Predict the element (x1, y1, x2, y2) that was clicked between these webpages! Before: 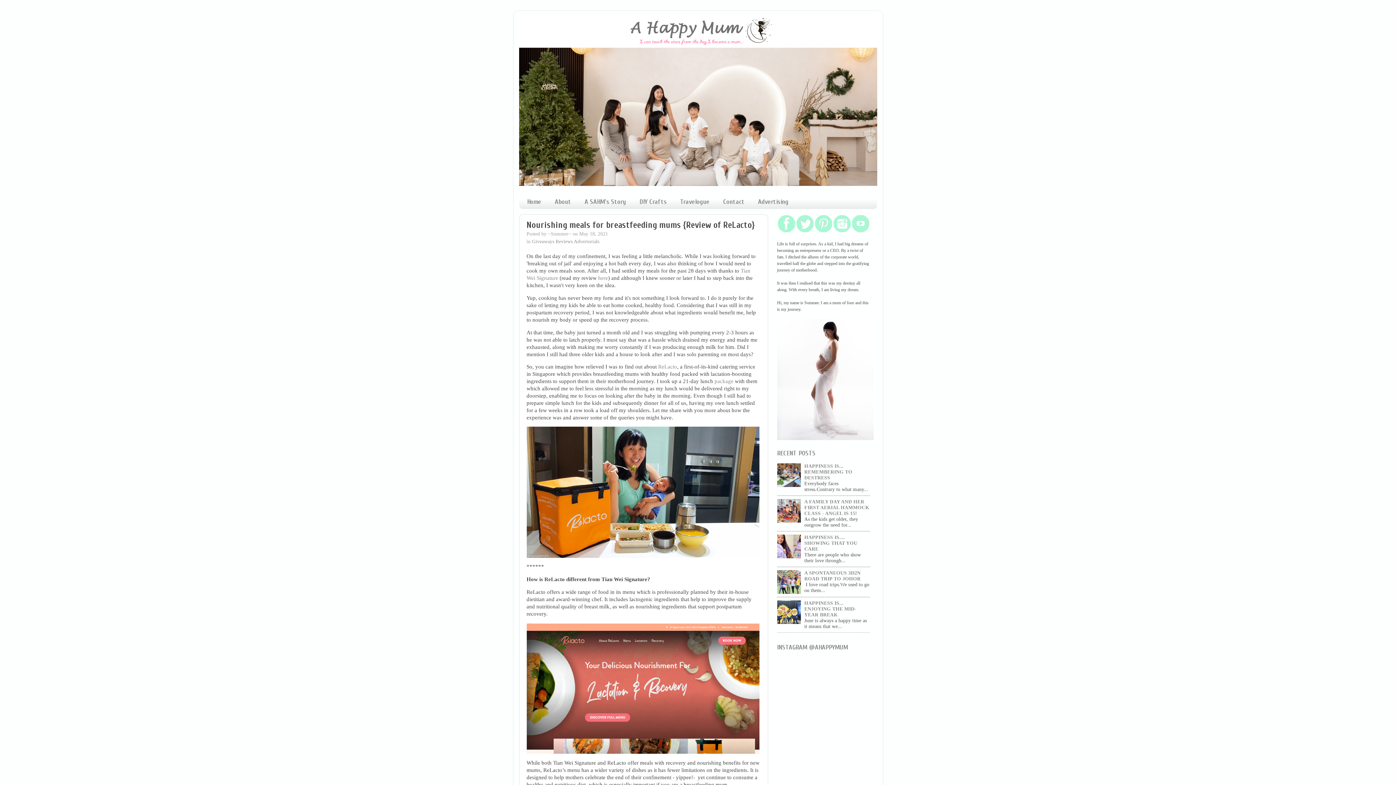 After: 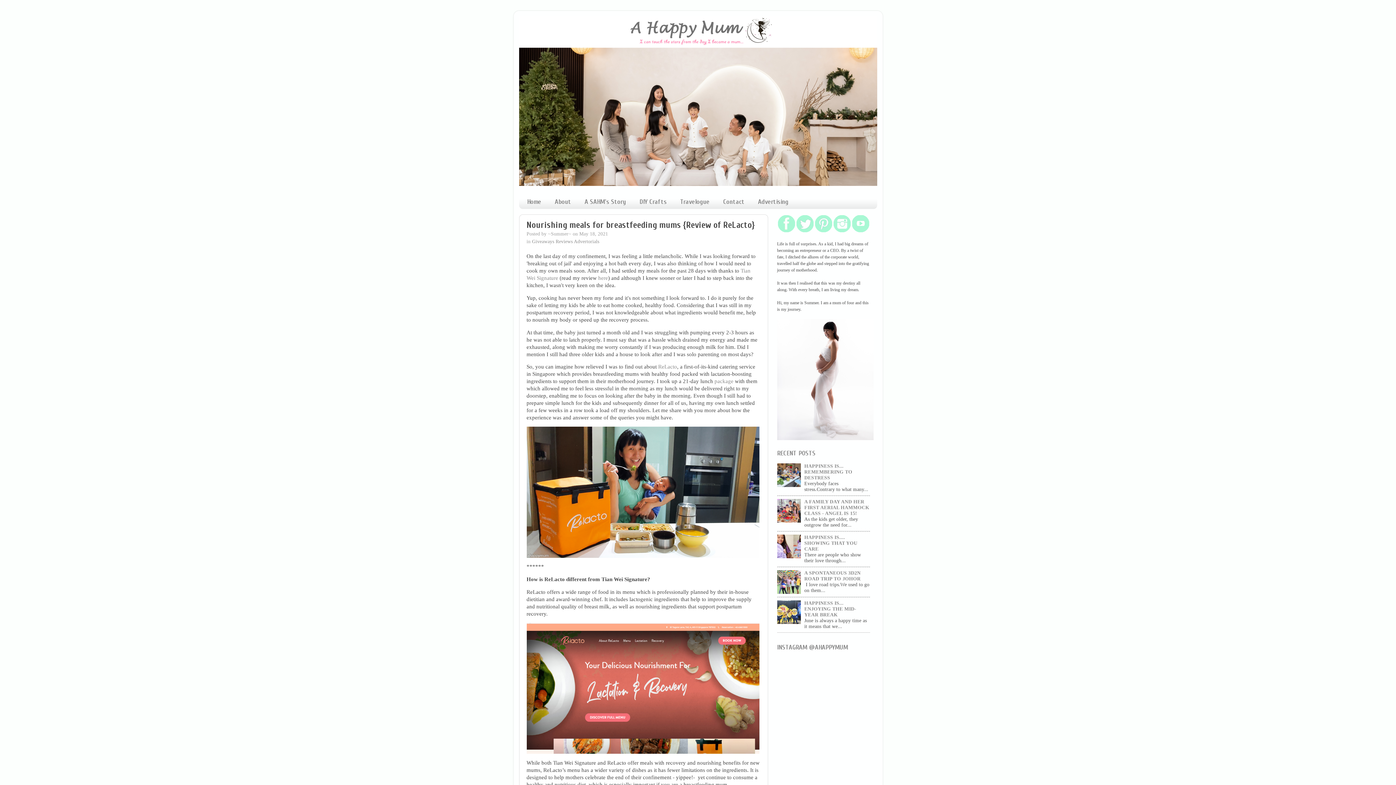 Action: bbox: (778, 215, 795, 234)